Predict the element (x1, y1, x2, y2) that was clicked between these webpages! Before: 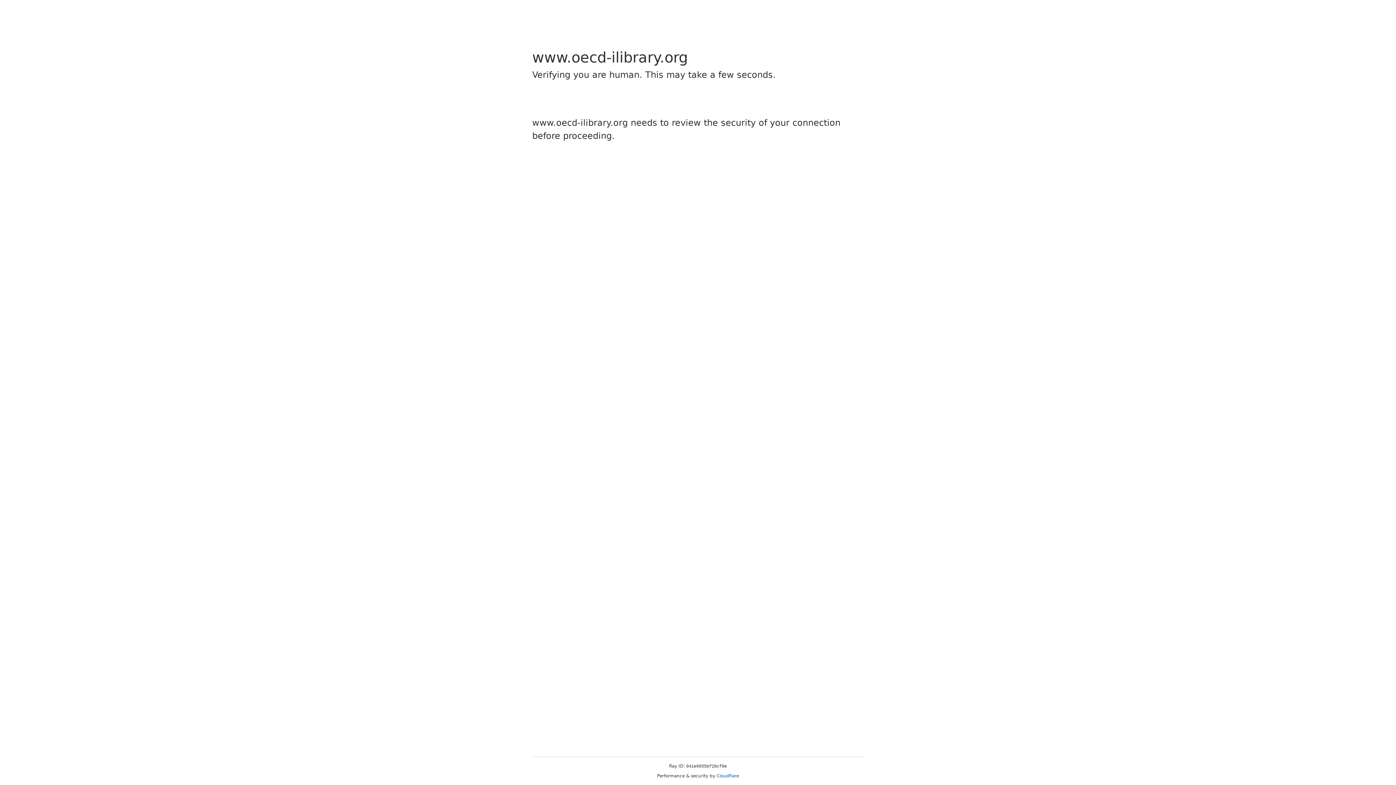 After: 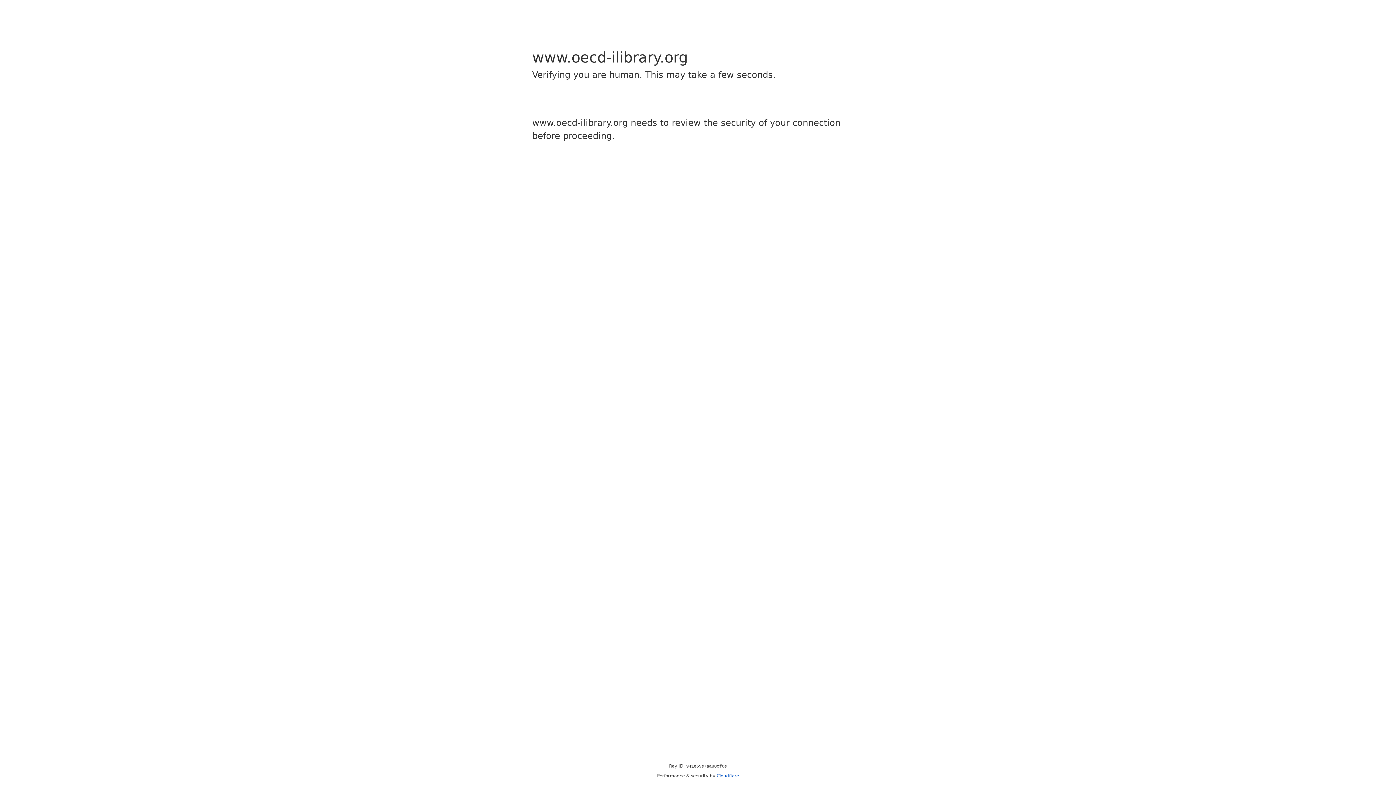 Action: bbox: (716, 773, 739, 778) label: Cloudflare